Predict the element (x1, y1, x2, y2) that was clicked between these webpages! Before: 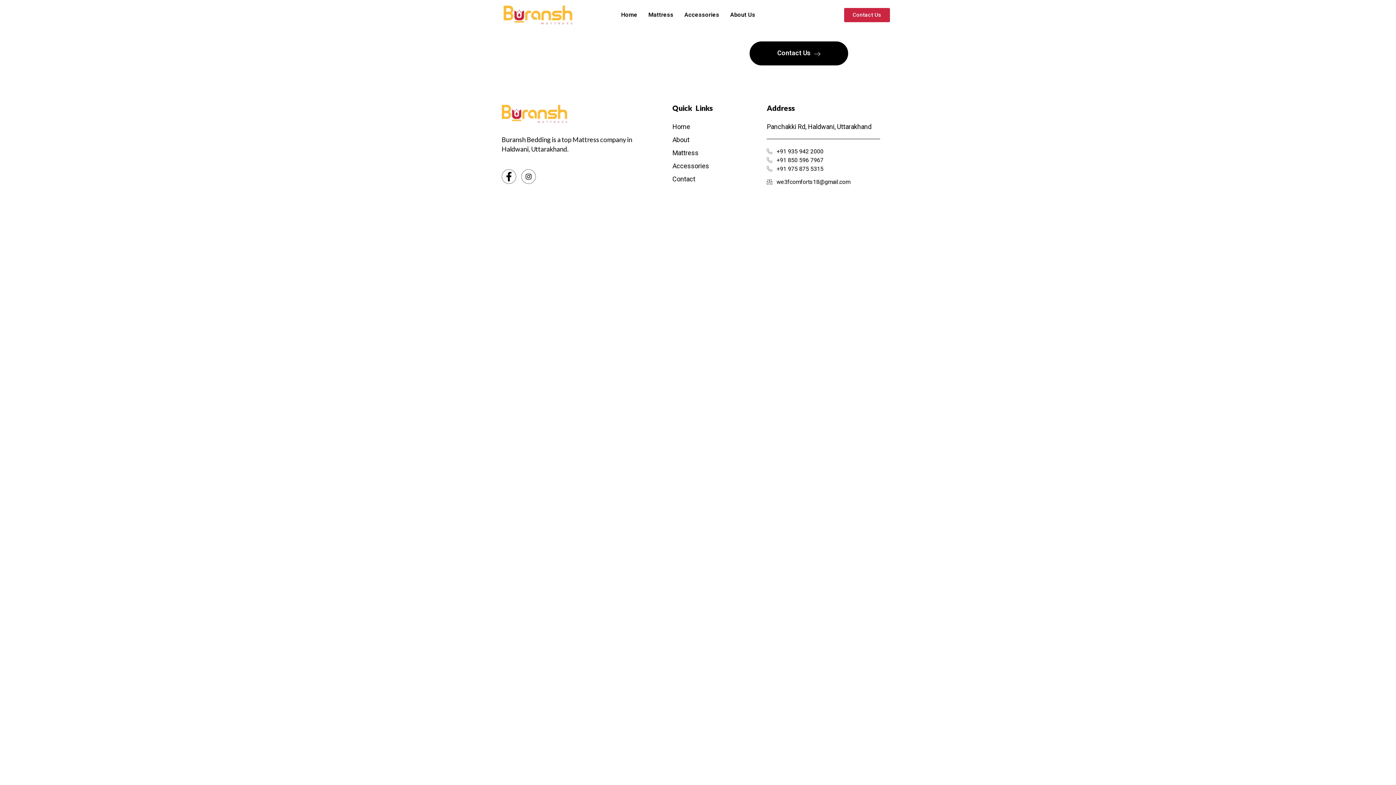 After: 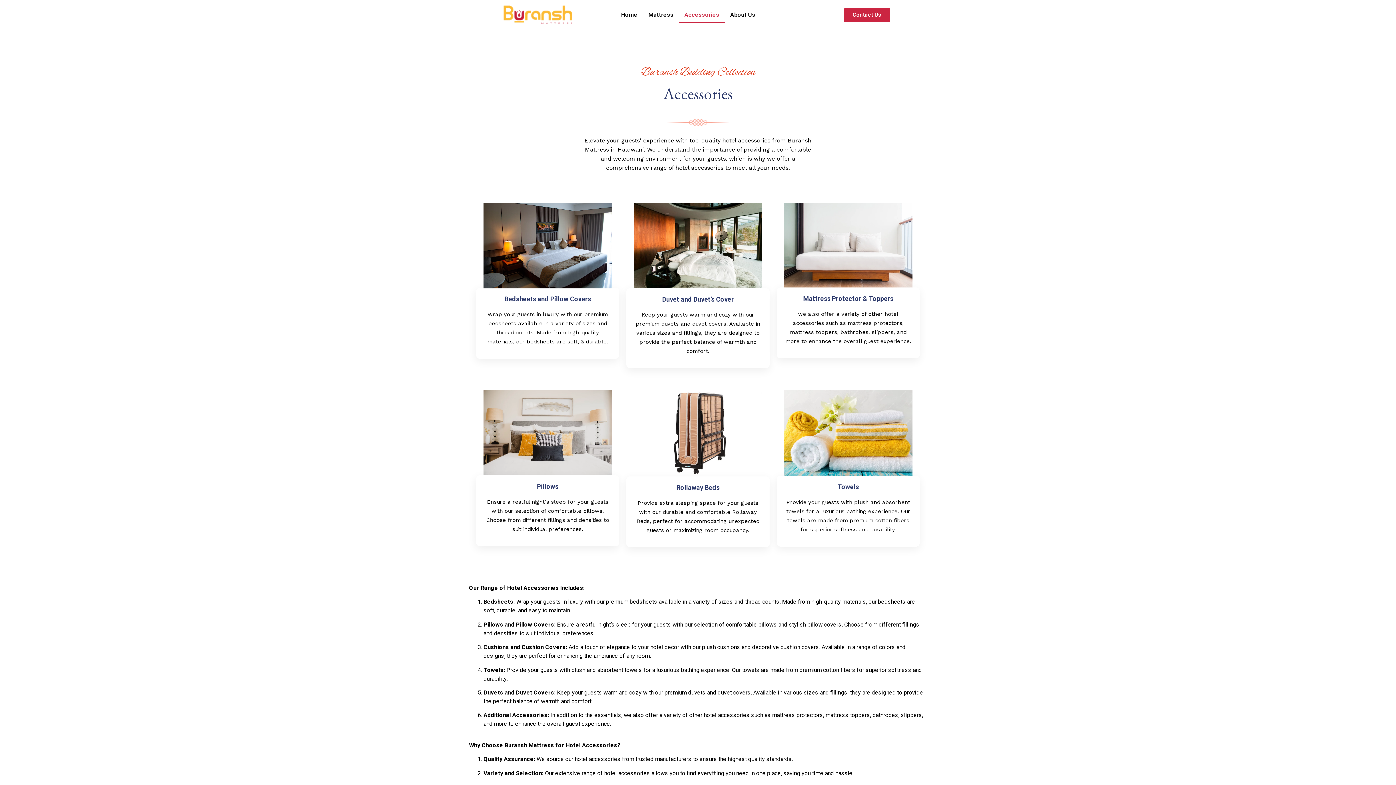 Action: bbox: (679, 6, 724, 23) label: Accessories